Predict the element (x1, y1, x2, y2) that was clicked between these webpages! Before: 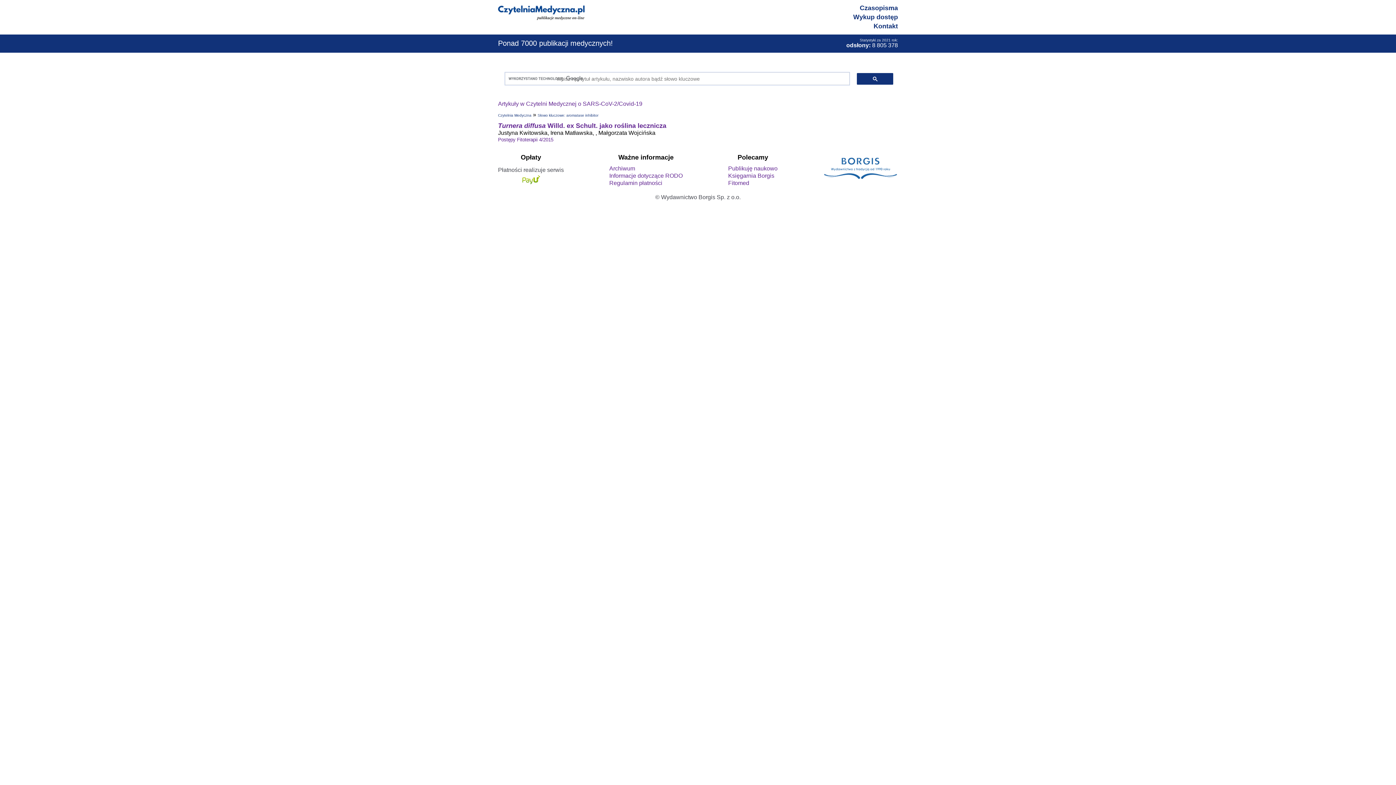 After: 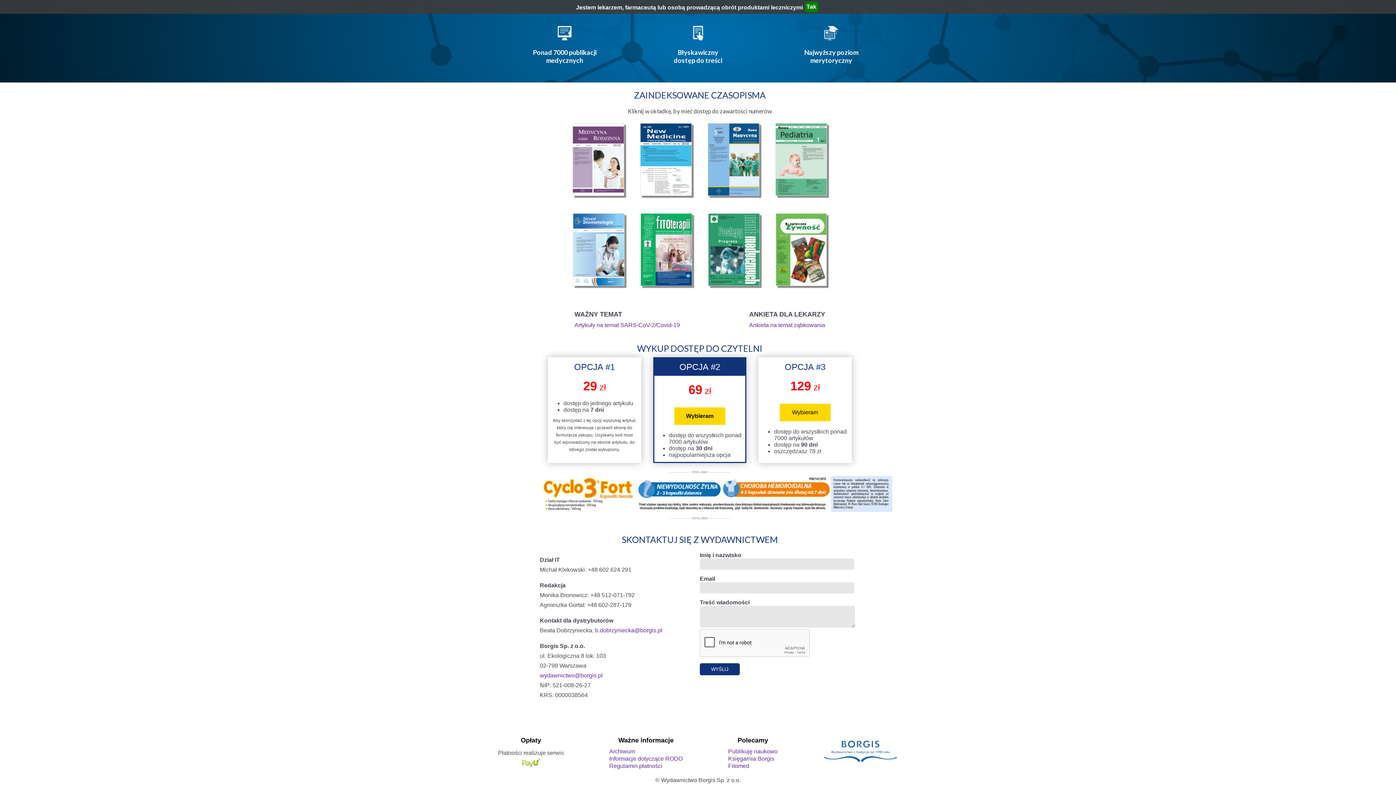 Action: bbox: (853, 13, 898, 20) label: Wykup dostęp